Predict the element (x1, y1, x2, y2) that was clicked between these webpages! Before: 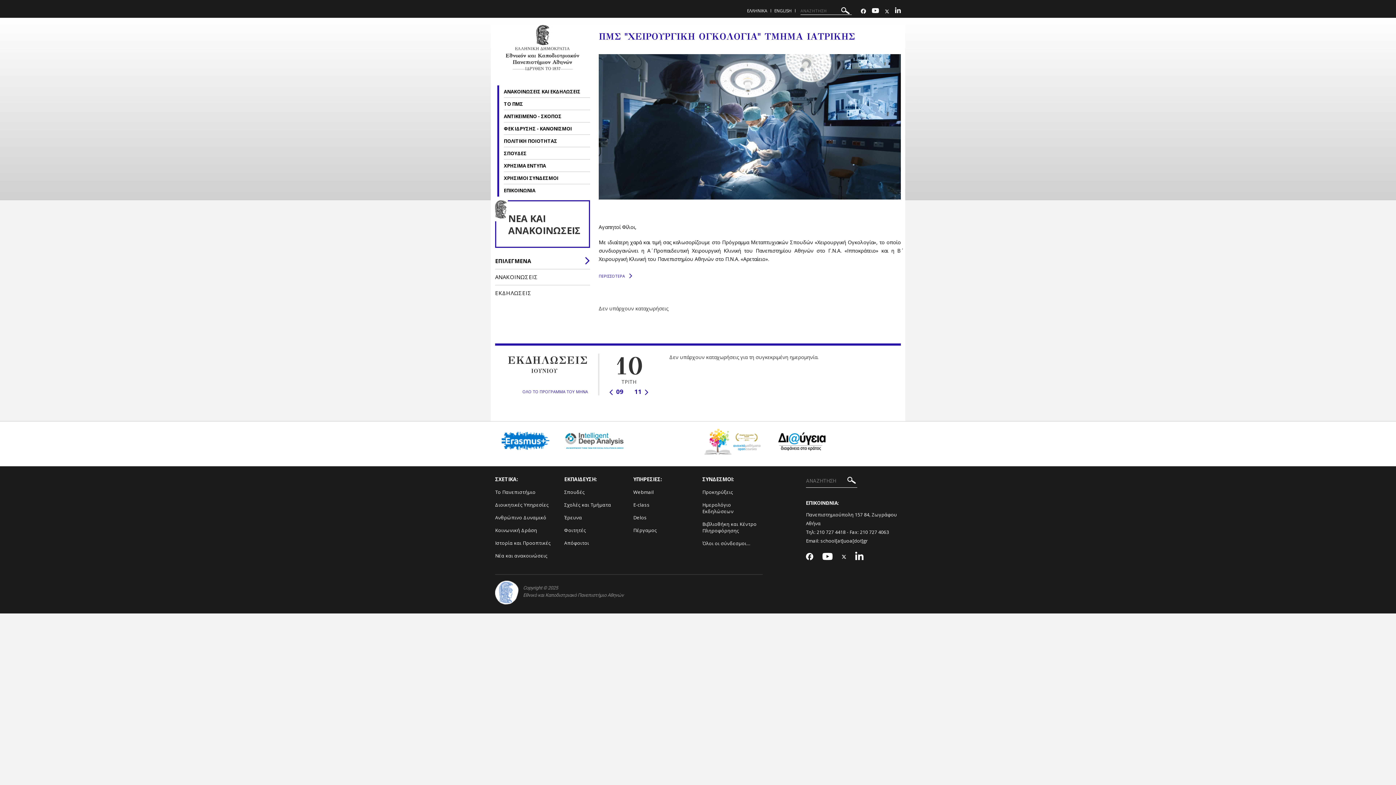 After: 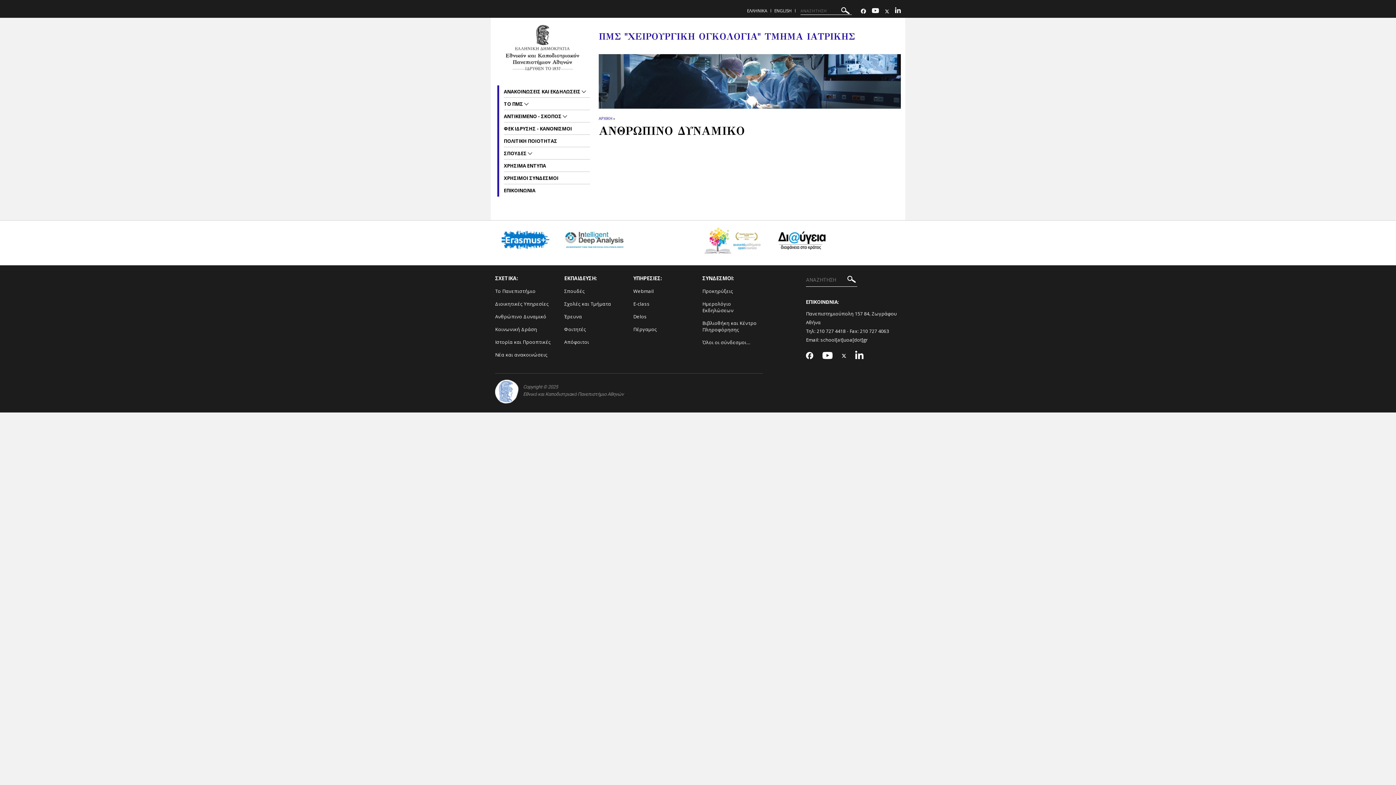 Action: label: Ανθρώπινο Δυναμικό bbox: (495, 514, 546, 521)